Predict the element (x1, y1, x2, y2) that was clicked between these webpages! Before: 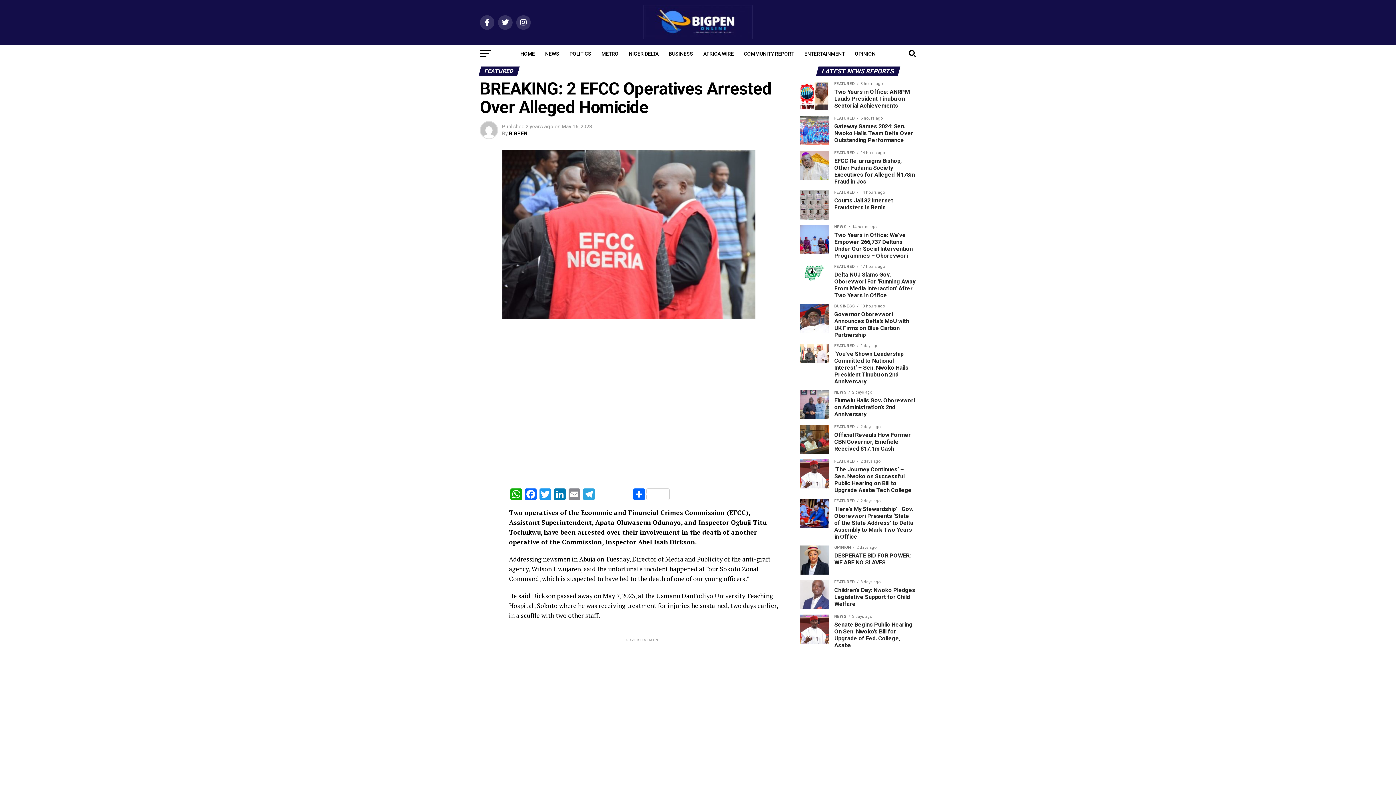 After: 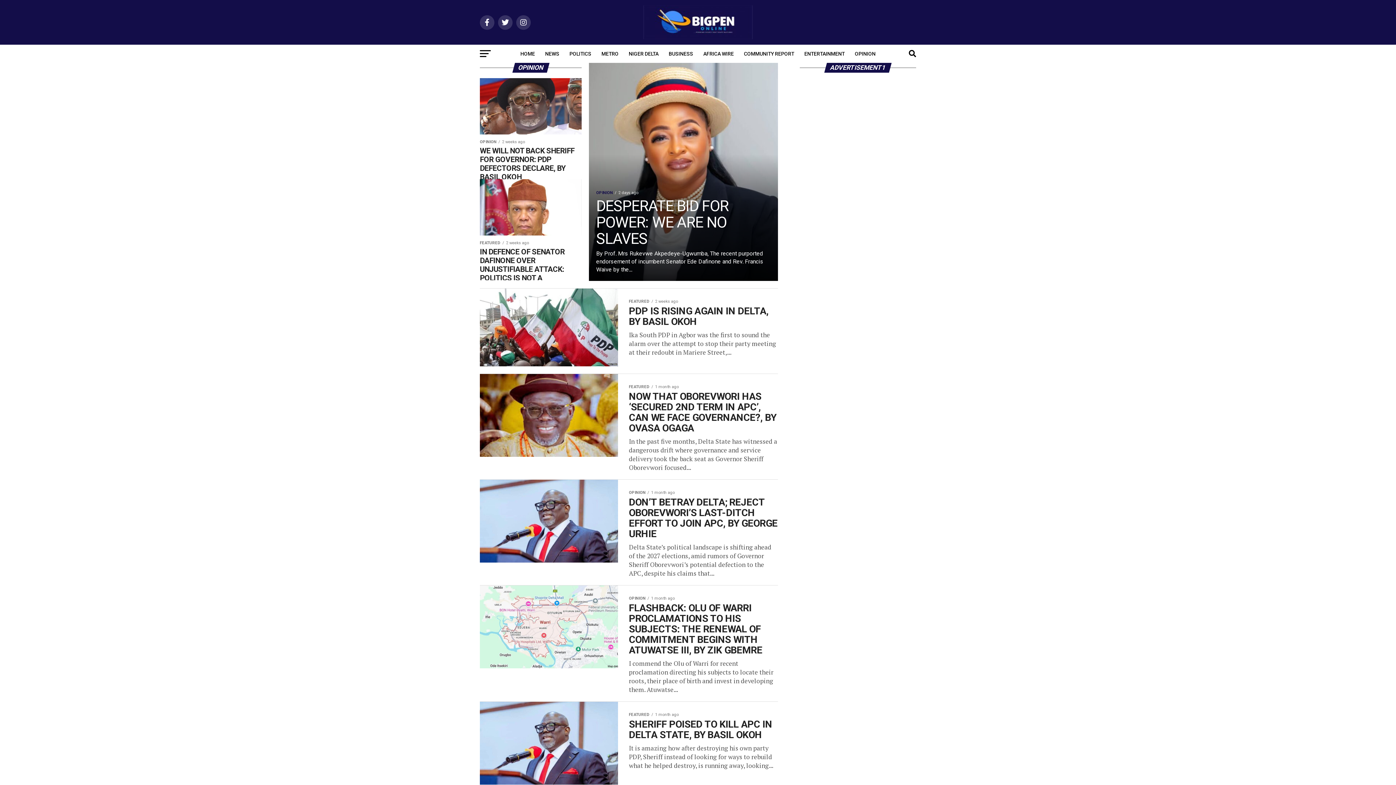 Action: bbox: (850, 44, 880, 62) label: OPINION